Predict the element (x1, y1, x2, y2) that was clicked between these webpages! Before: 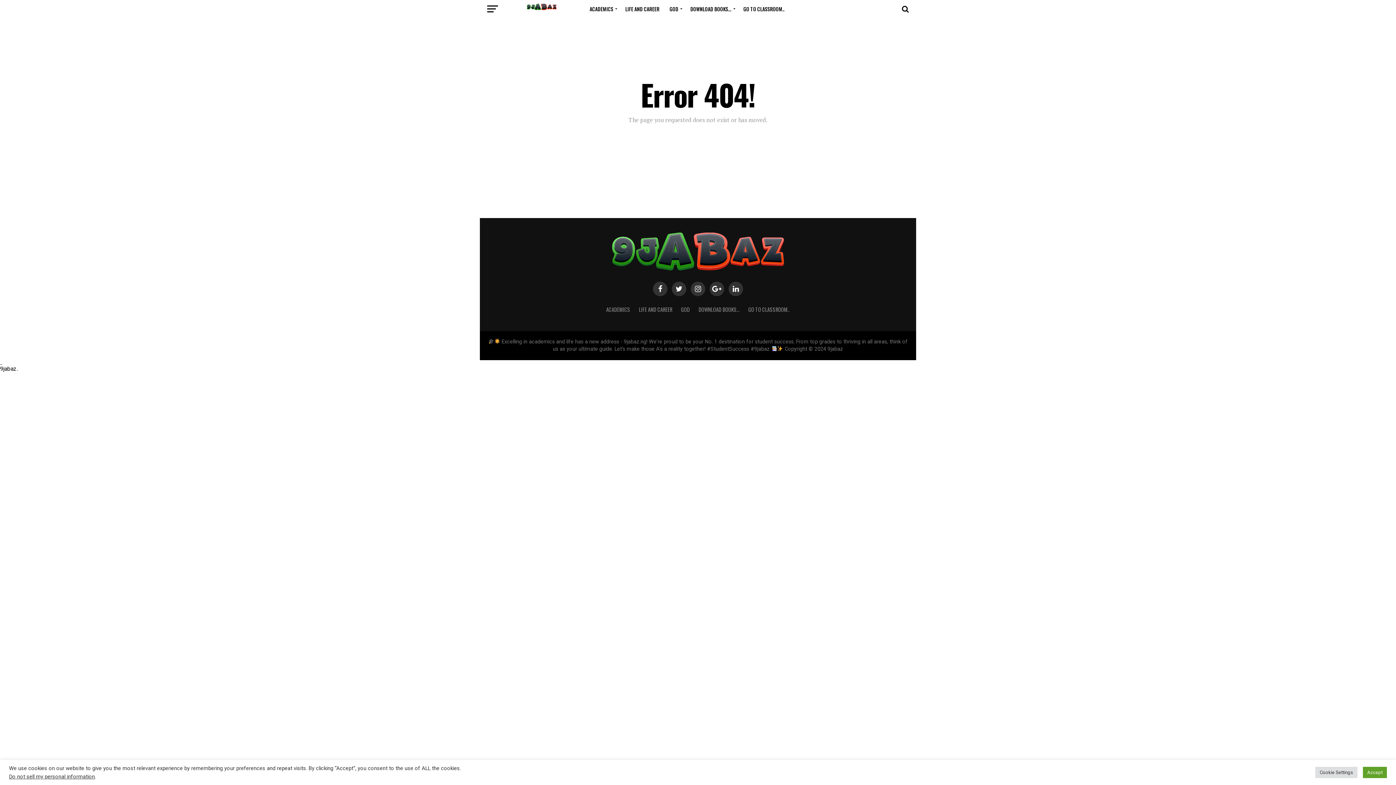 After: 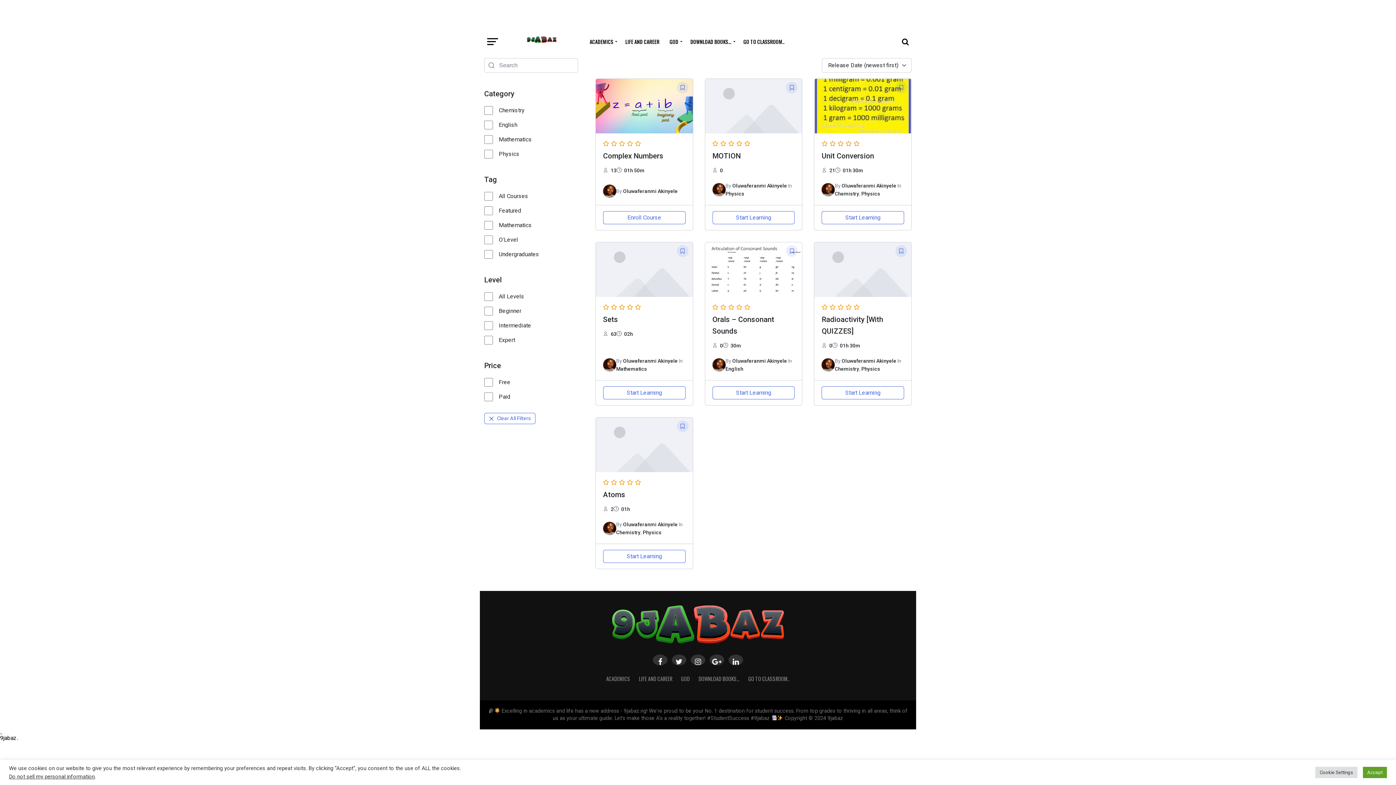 Action: bbox: (748, 305, 790, 313) label: GO TO CLASSROOM..